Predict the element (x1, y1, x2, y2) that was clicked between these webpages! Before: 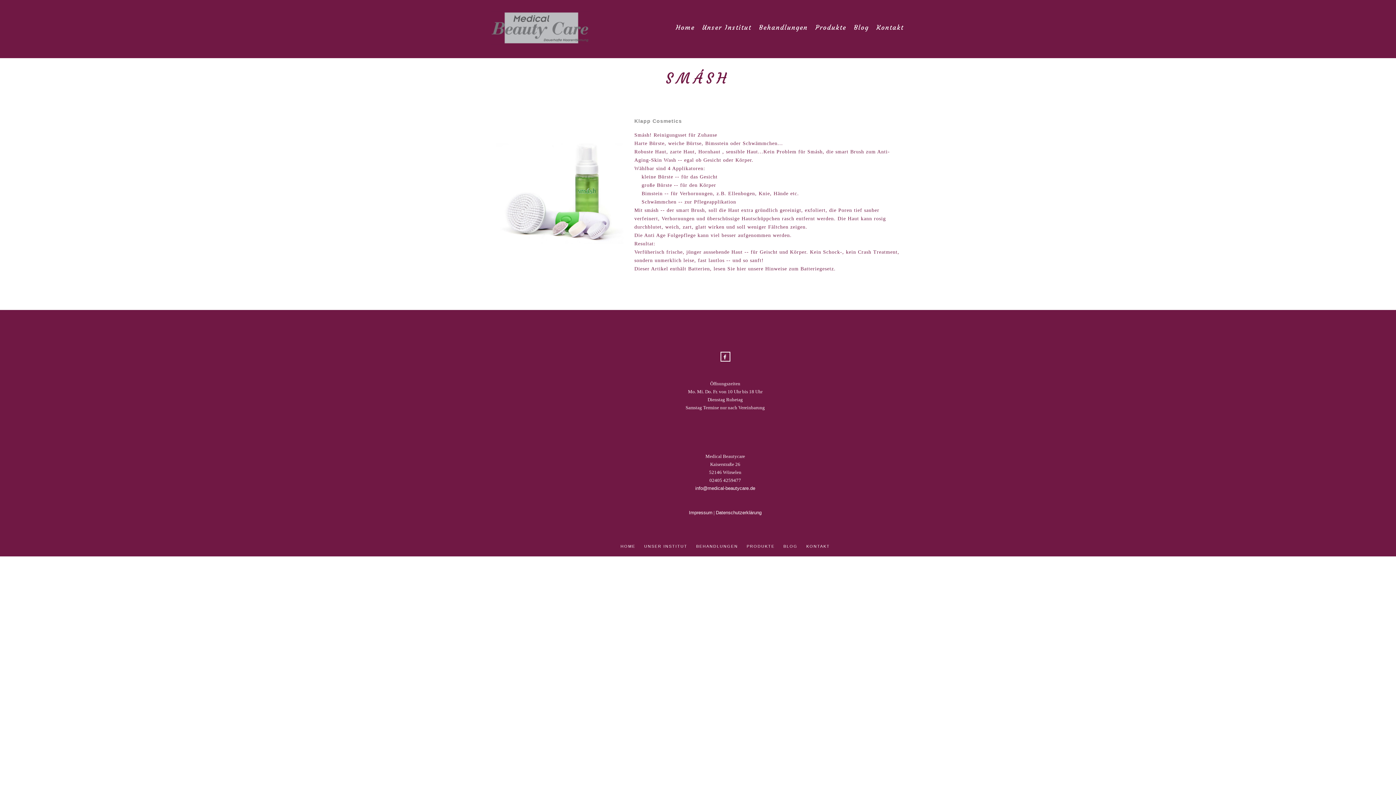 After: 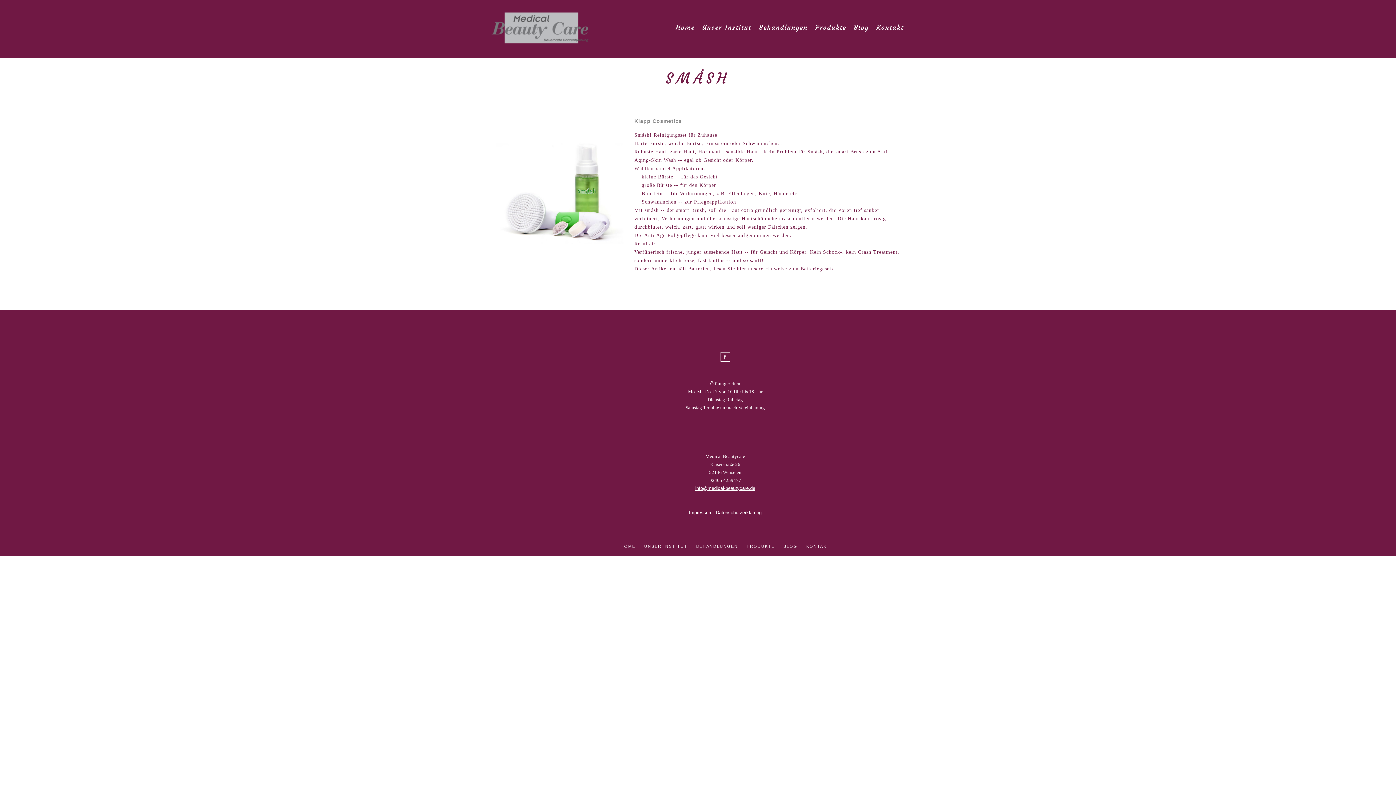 Action: bbox: (695, 485, 755, 491) label: info@medical-beautycare.de